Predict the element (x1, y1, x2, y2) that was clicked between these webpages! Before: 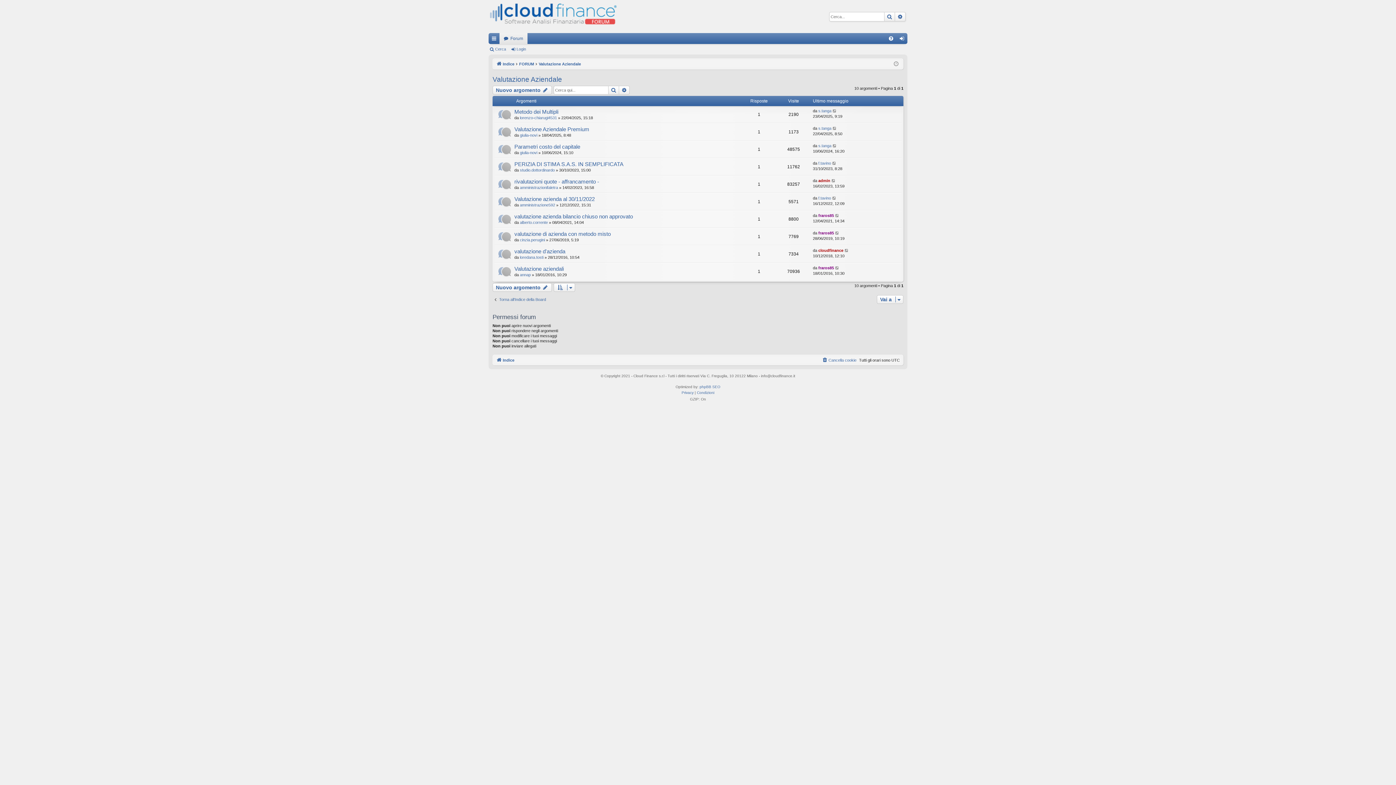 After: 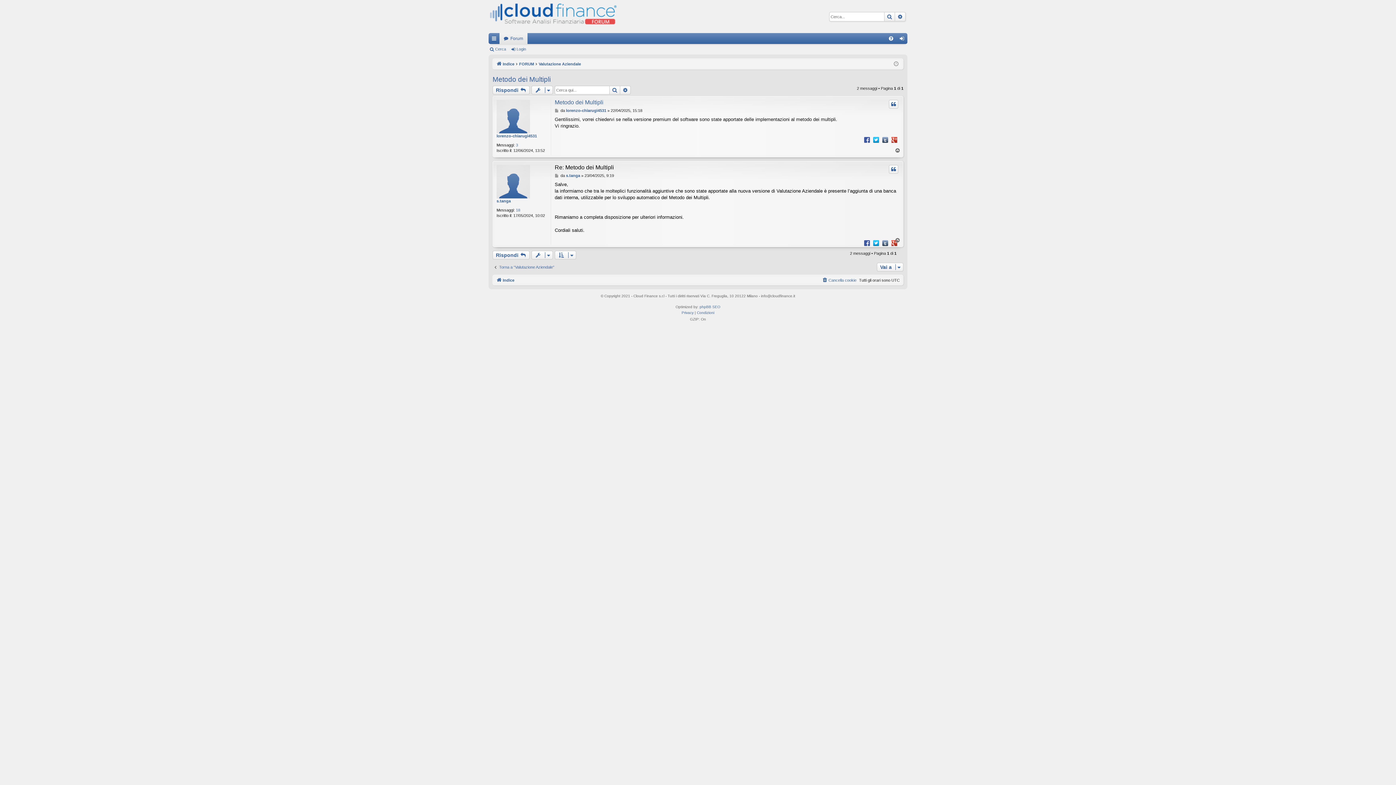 Action: bbox: (832, 108, 837, 113)